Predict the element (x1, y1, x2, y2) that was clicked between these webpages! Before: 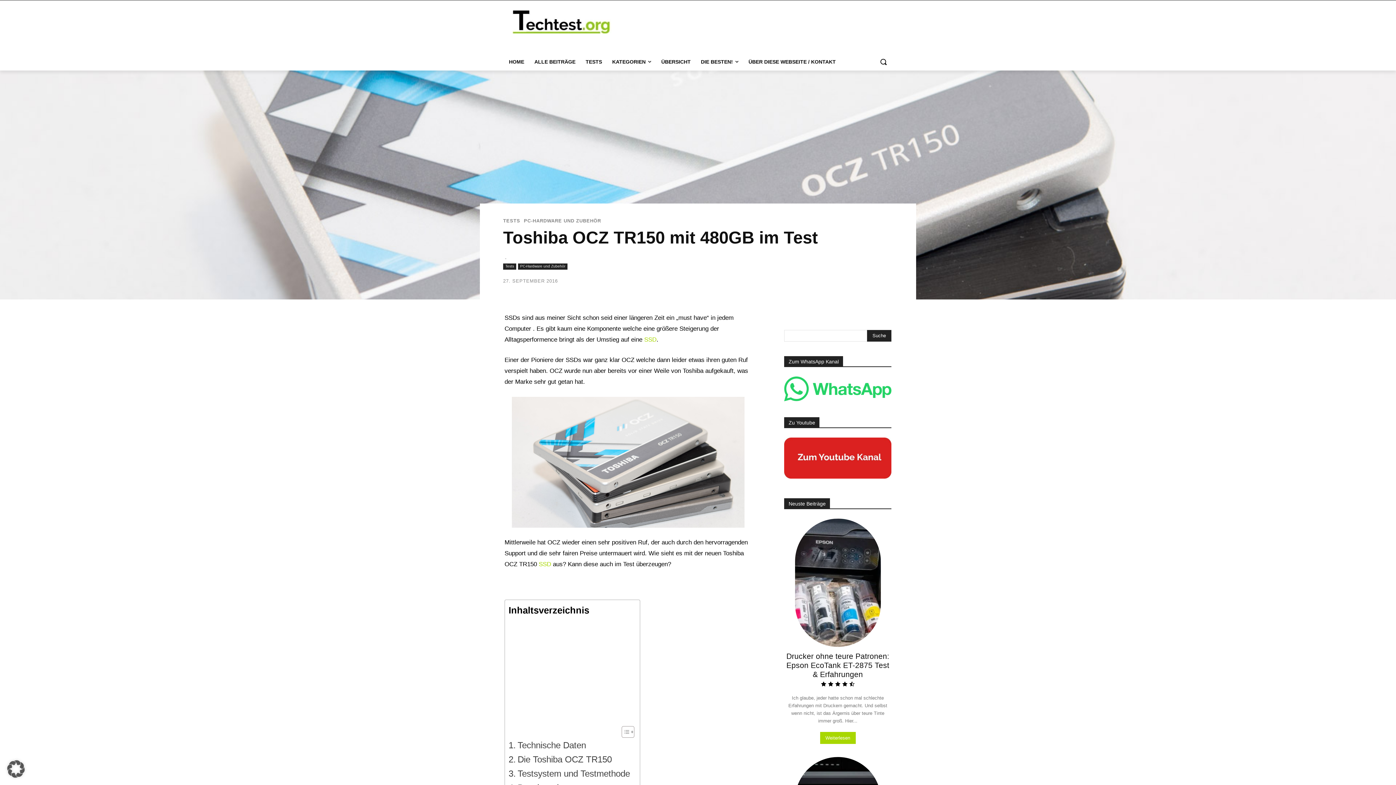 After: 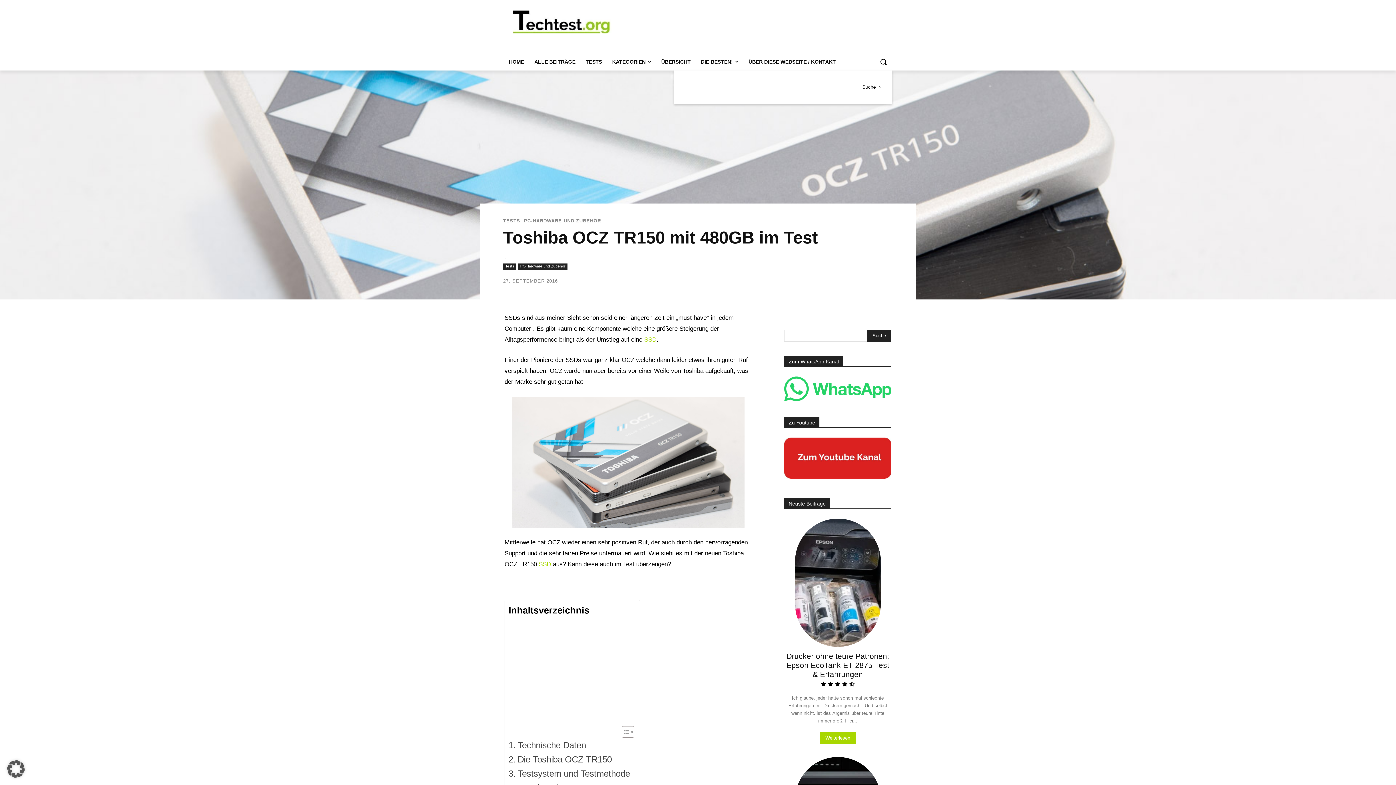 Action: bbox: (874, 53, 892, 70) label: Search